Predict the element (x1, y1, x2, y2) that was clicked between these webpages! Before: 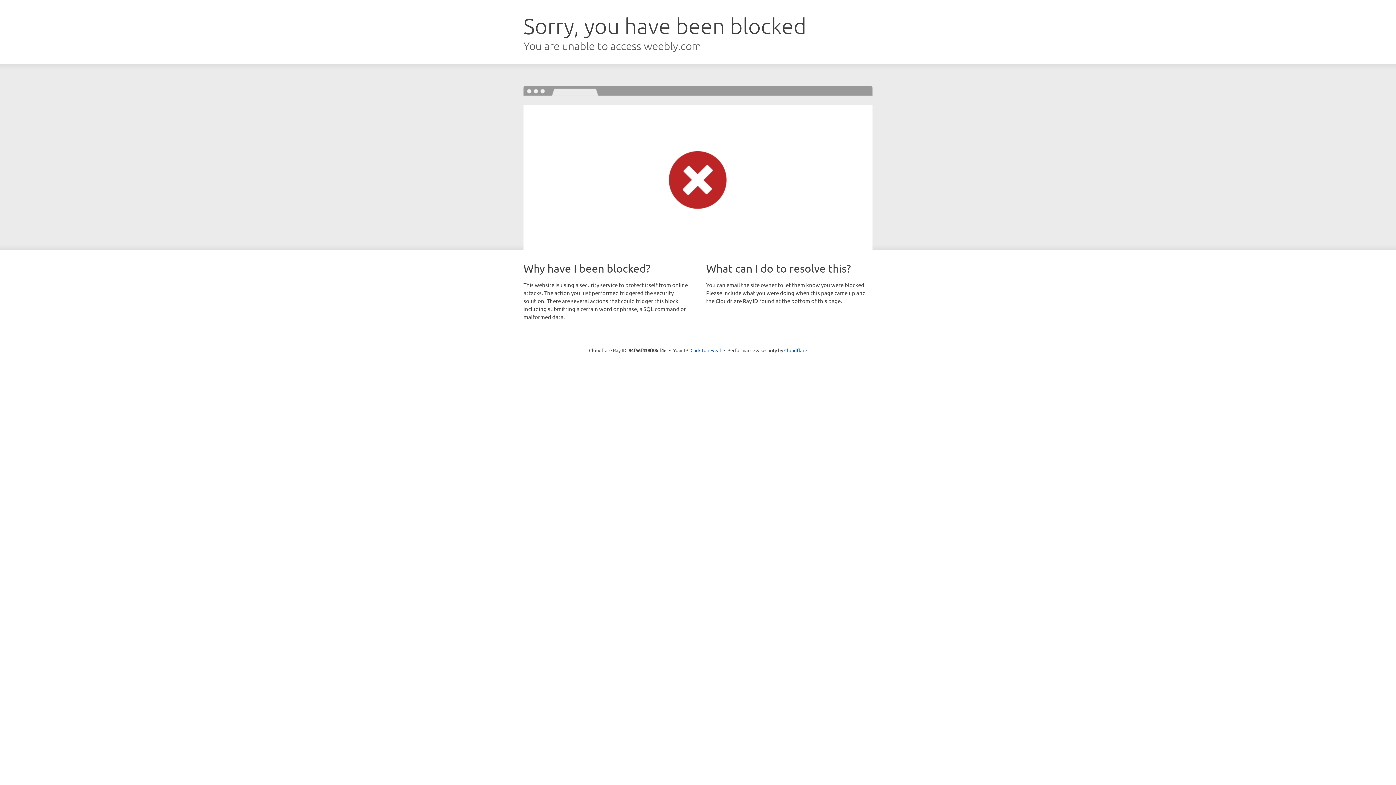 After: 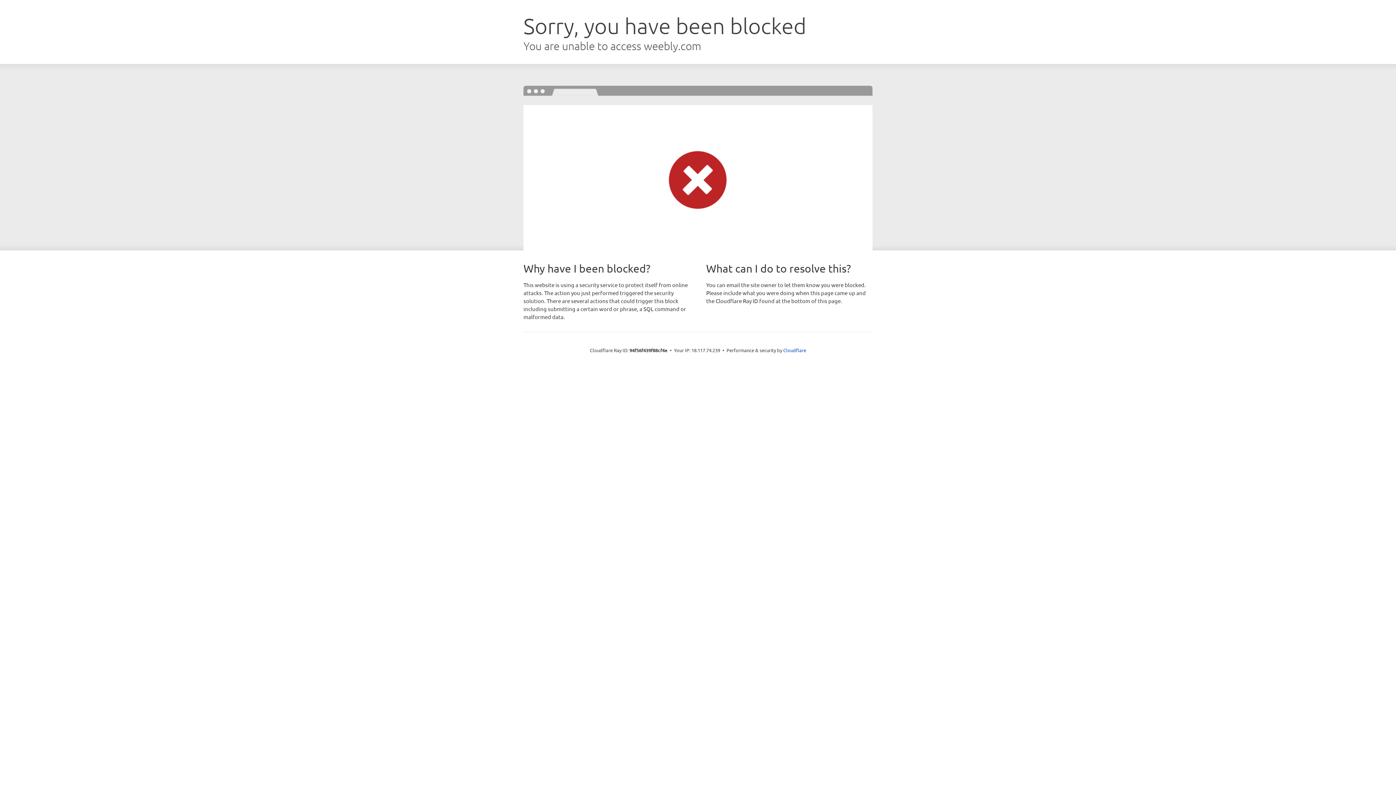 Action: label: Click to reveal bbox: (690, 346, 721, 353)